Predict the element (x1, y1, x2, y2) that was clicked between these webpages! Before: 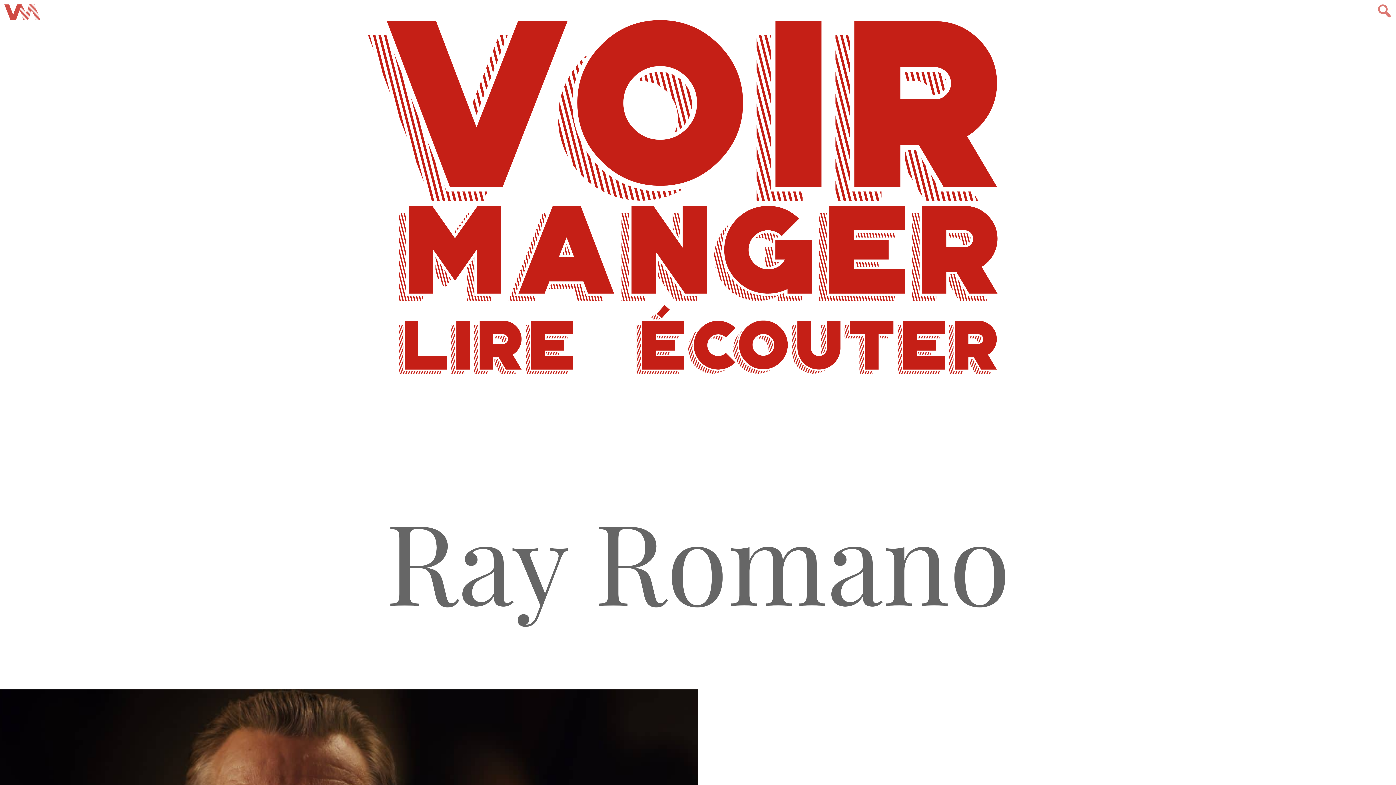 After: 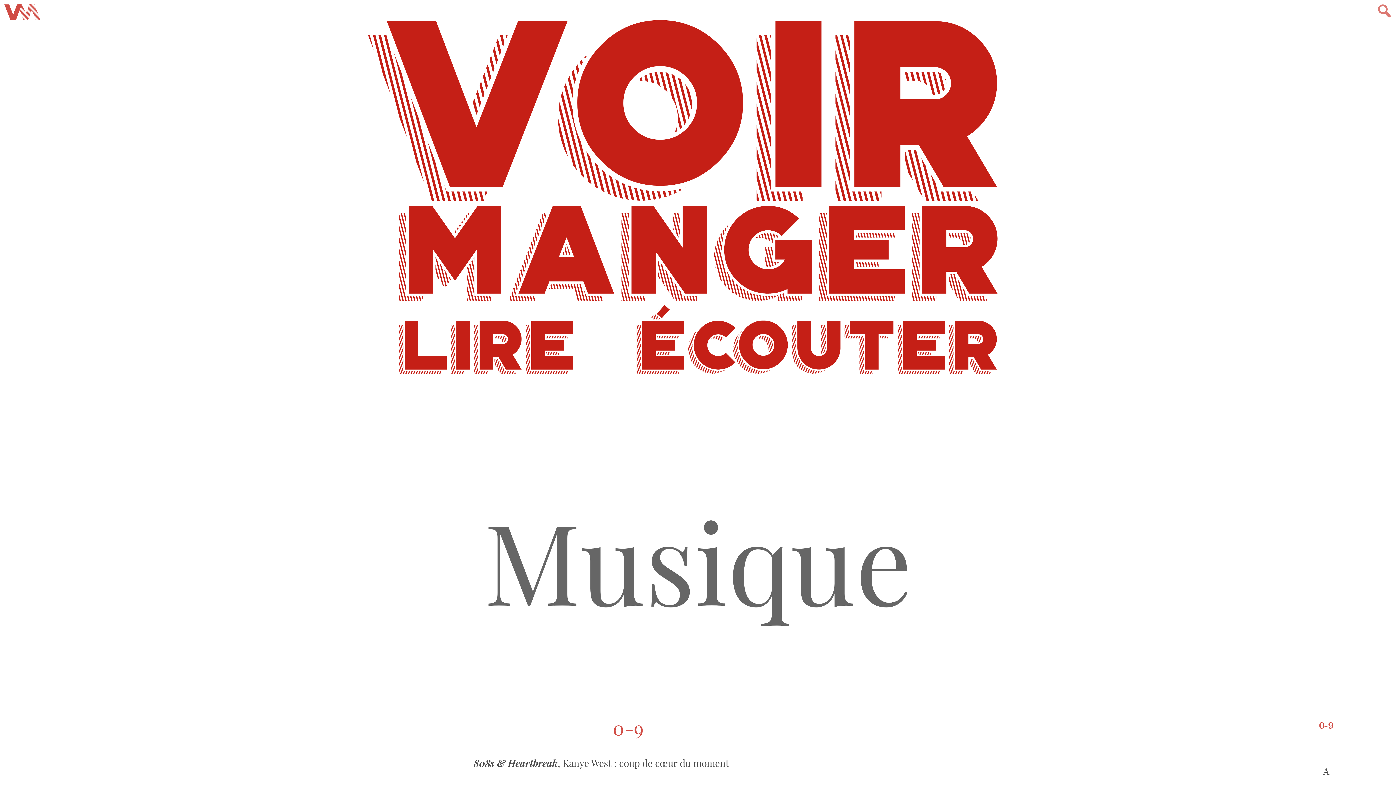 Action: label: ÉCOUTER bbox: (634, 304, 999, 391)